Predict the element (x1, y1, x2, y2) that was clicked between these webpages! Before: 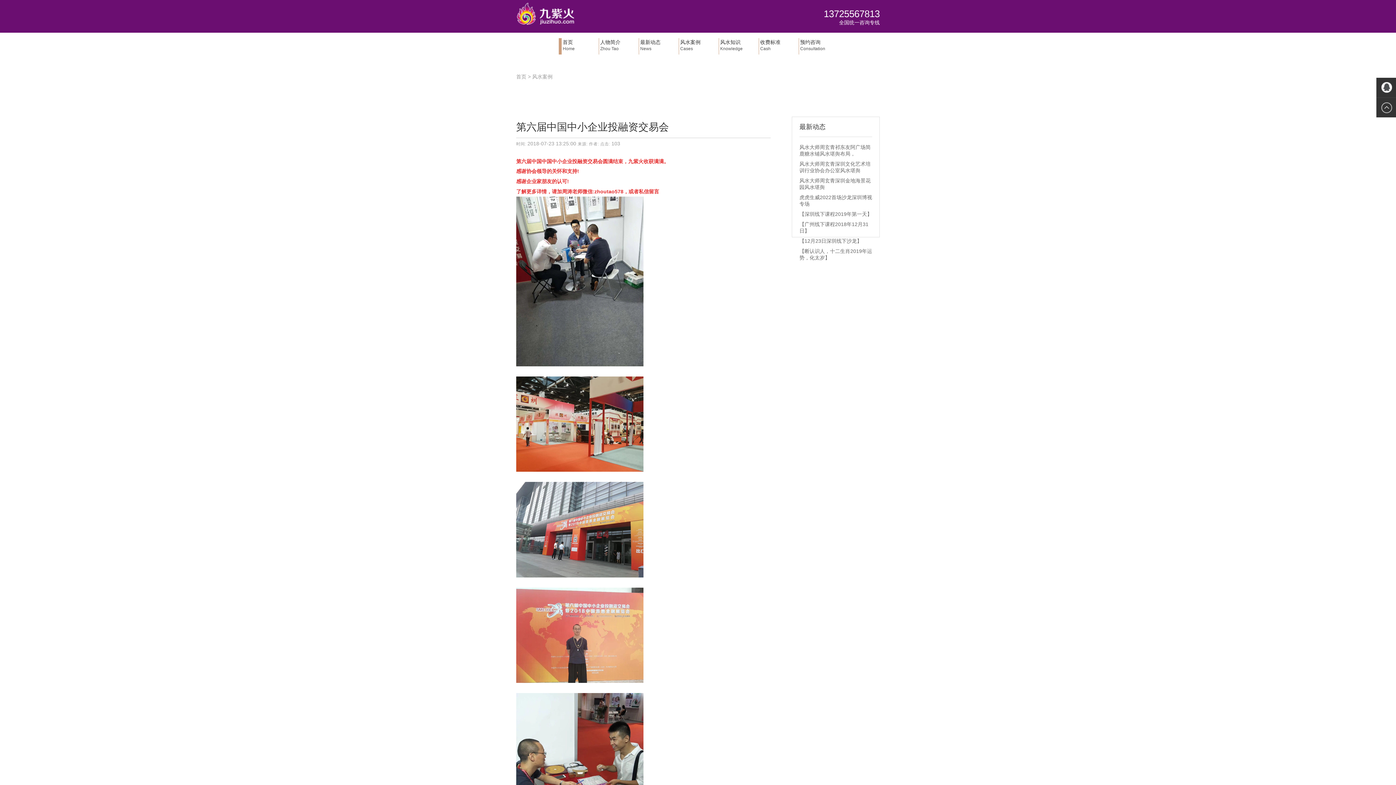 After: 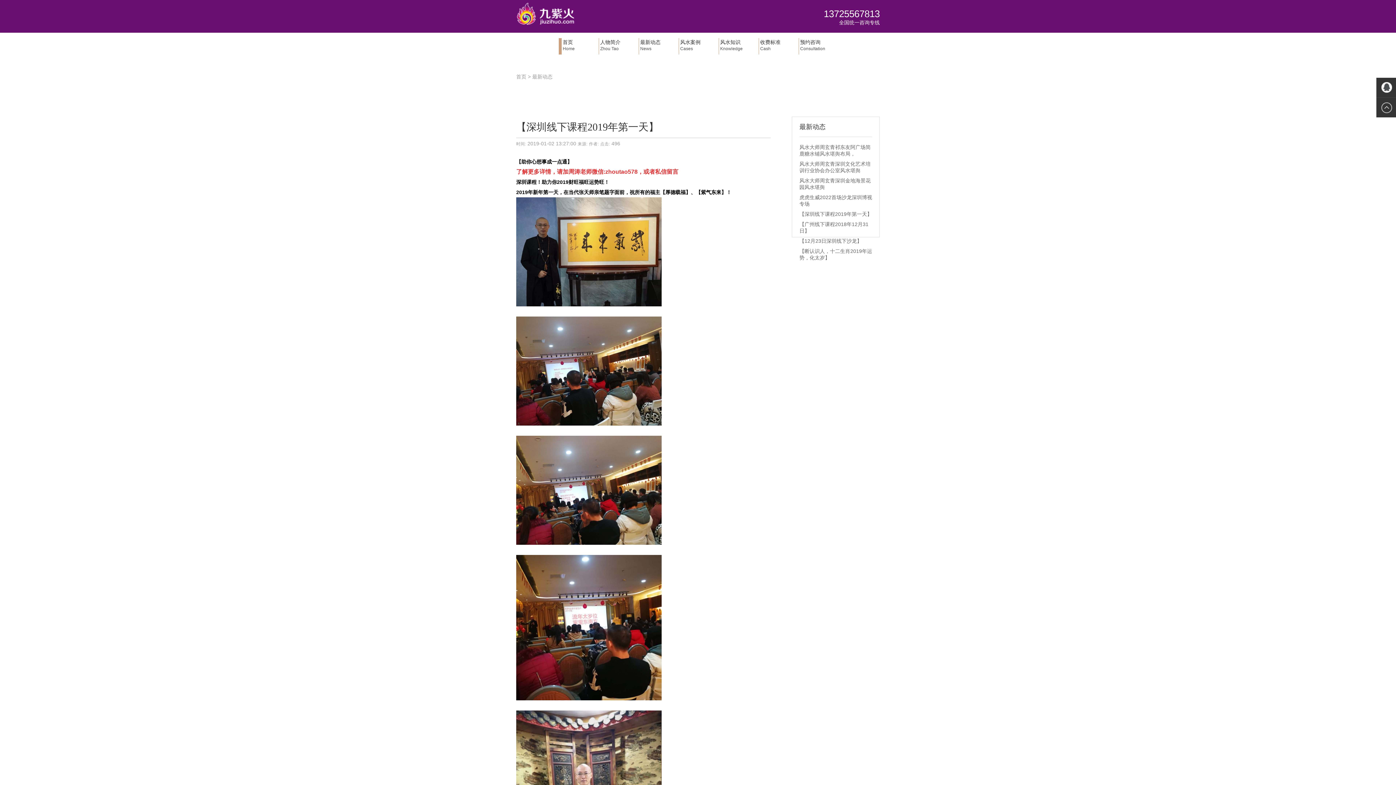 Action: bbox: (799, 211, 872, 217) label: 【深圳线下课程2019年第一天】